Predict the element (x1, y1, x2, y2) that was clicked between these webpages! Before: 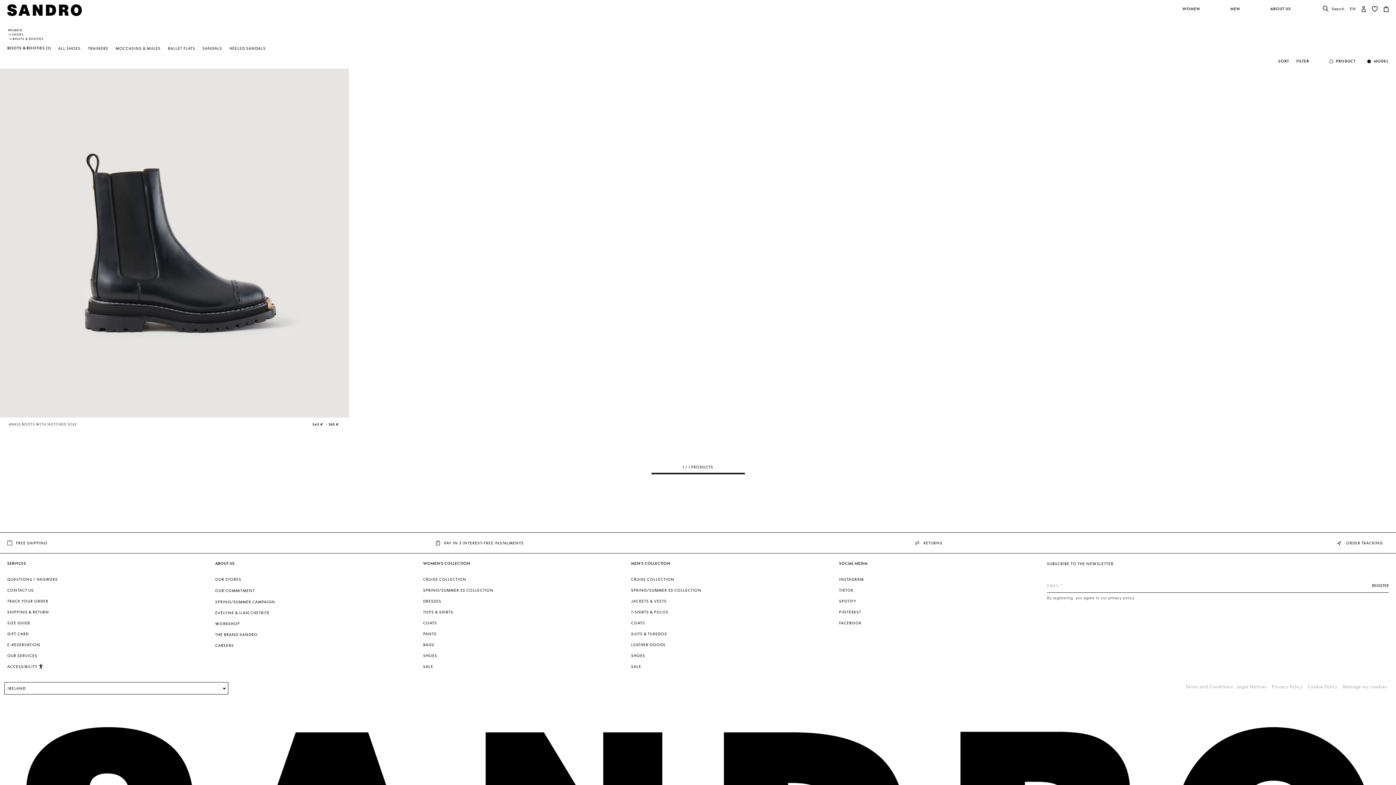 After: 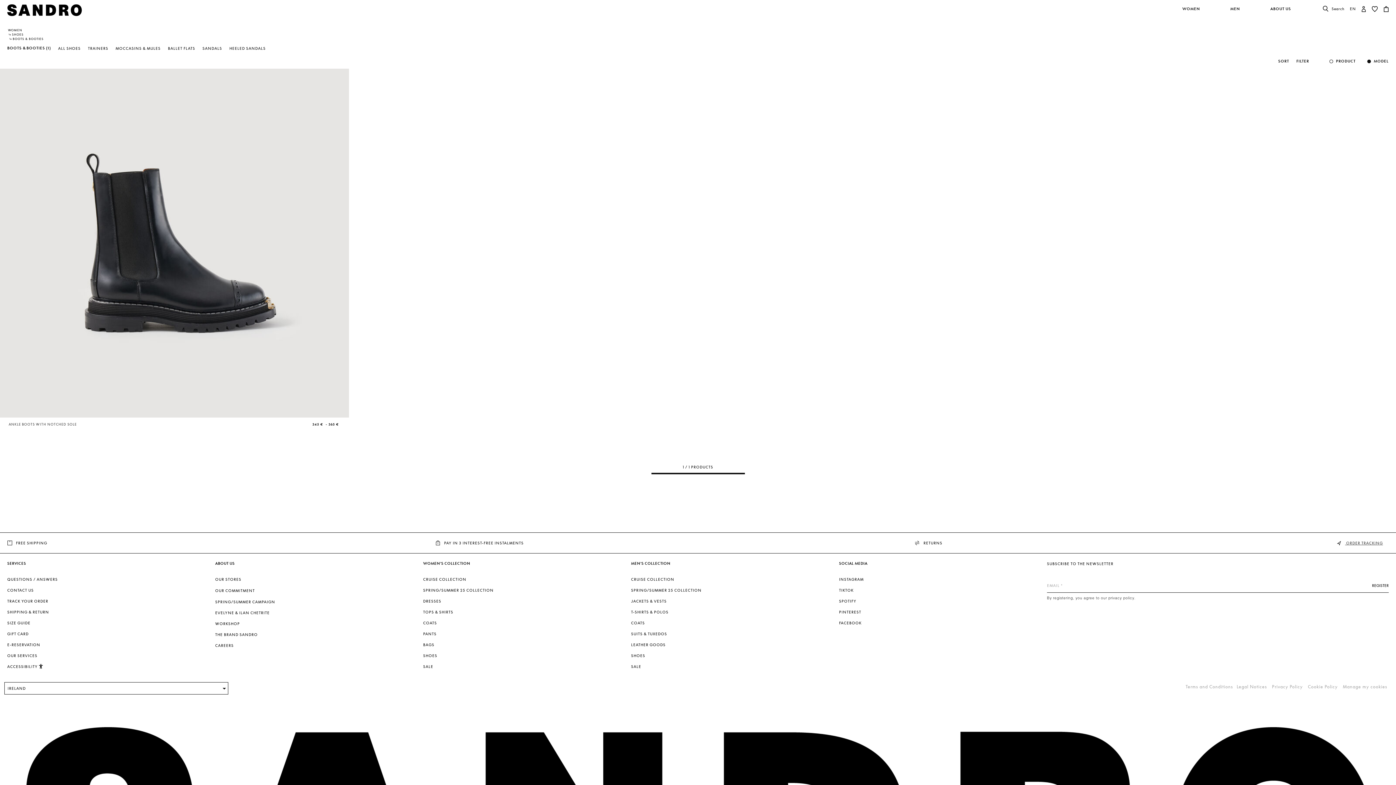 Action: bbox: (1330, 536, 1389, 549) label:  ORDER TRACKING